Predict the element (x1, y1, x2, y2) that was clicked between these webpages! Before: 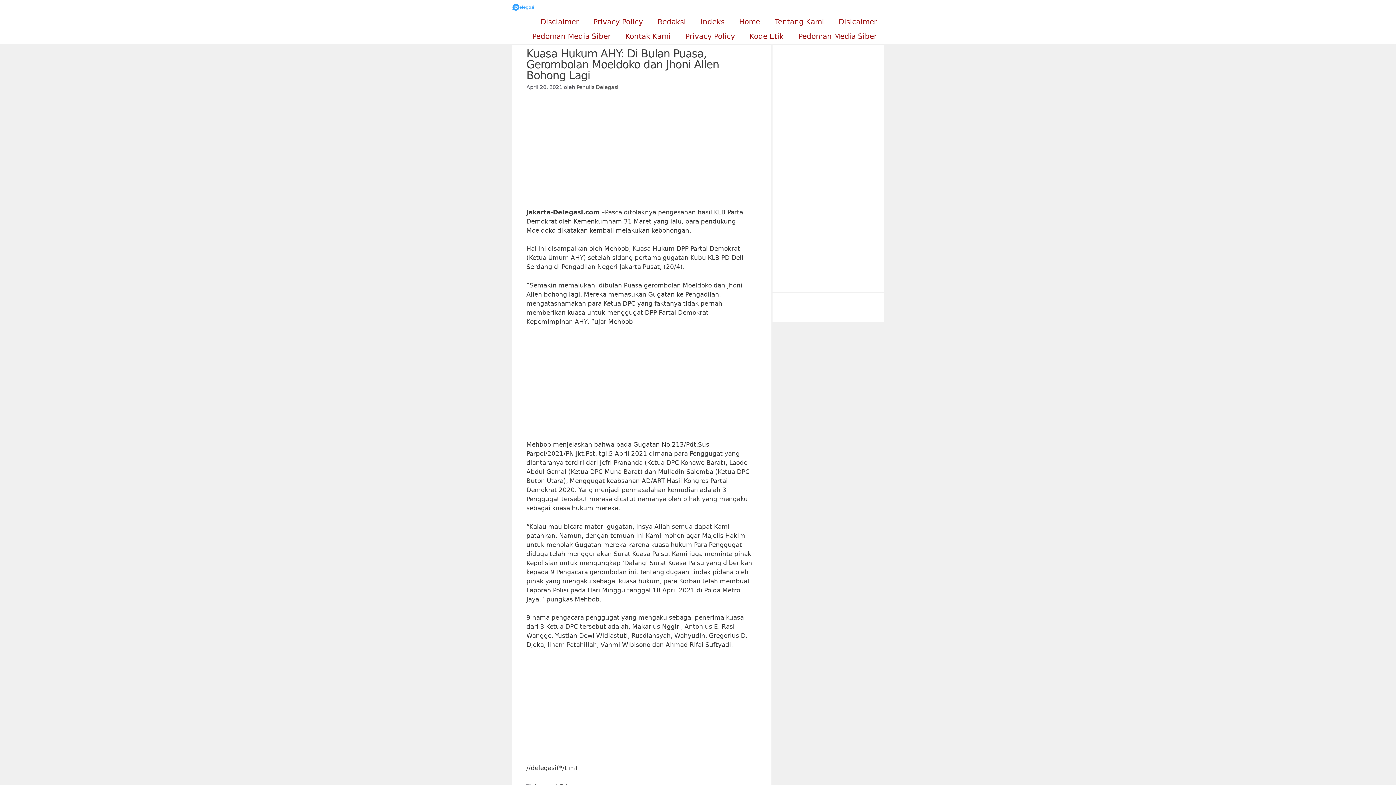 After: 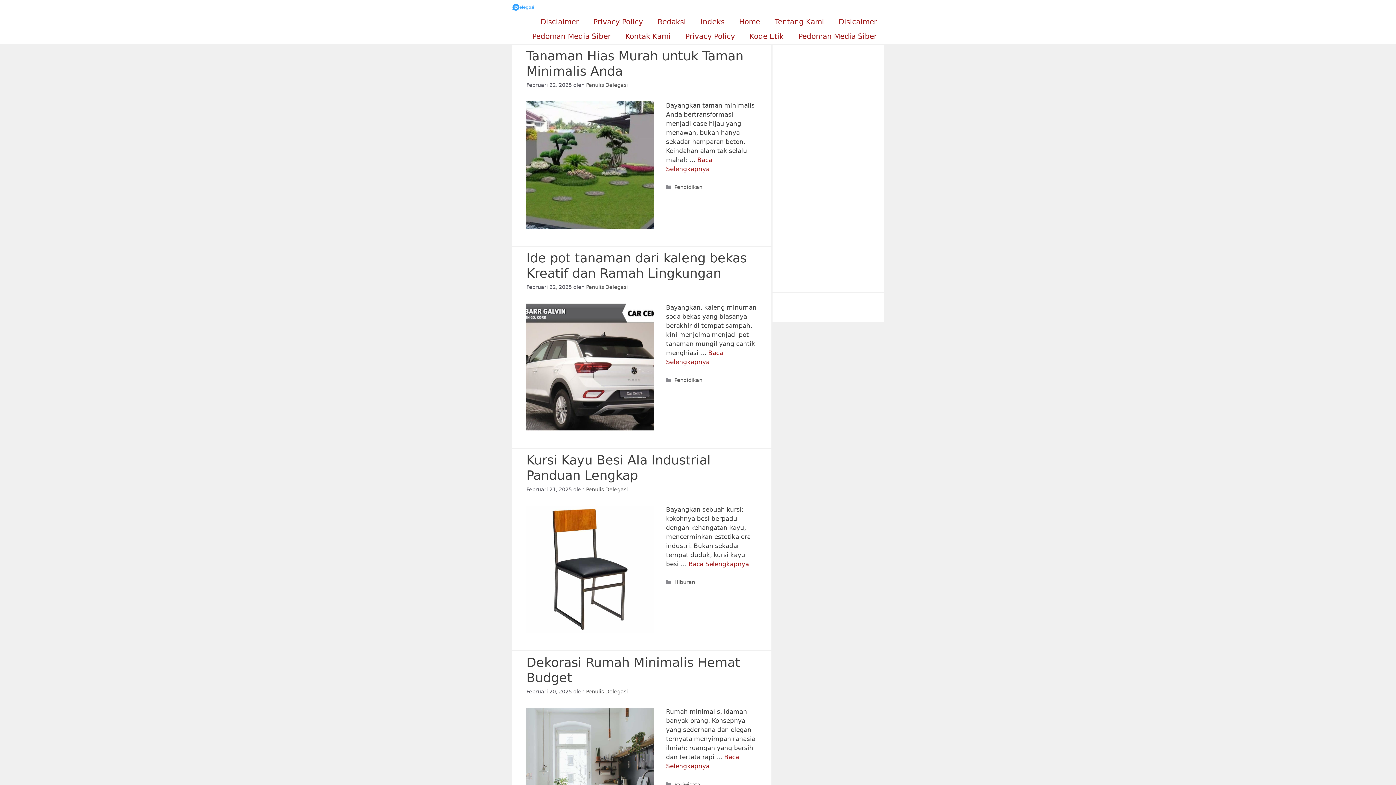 Action: bbox: (512, 0, 538, 14)